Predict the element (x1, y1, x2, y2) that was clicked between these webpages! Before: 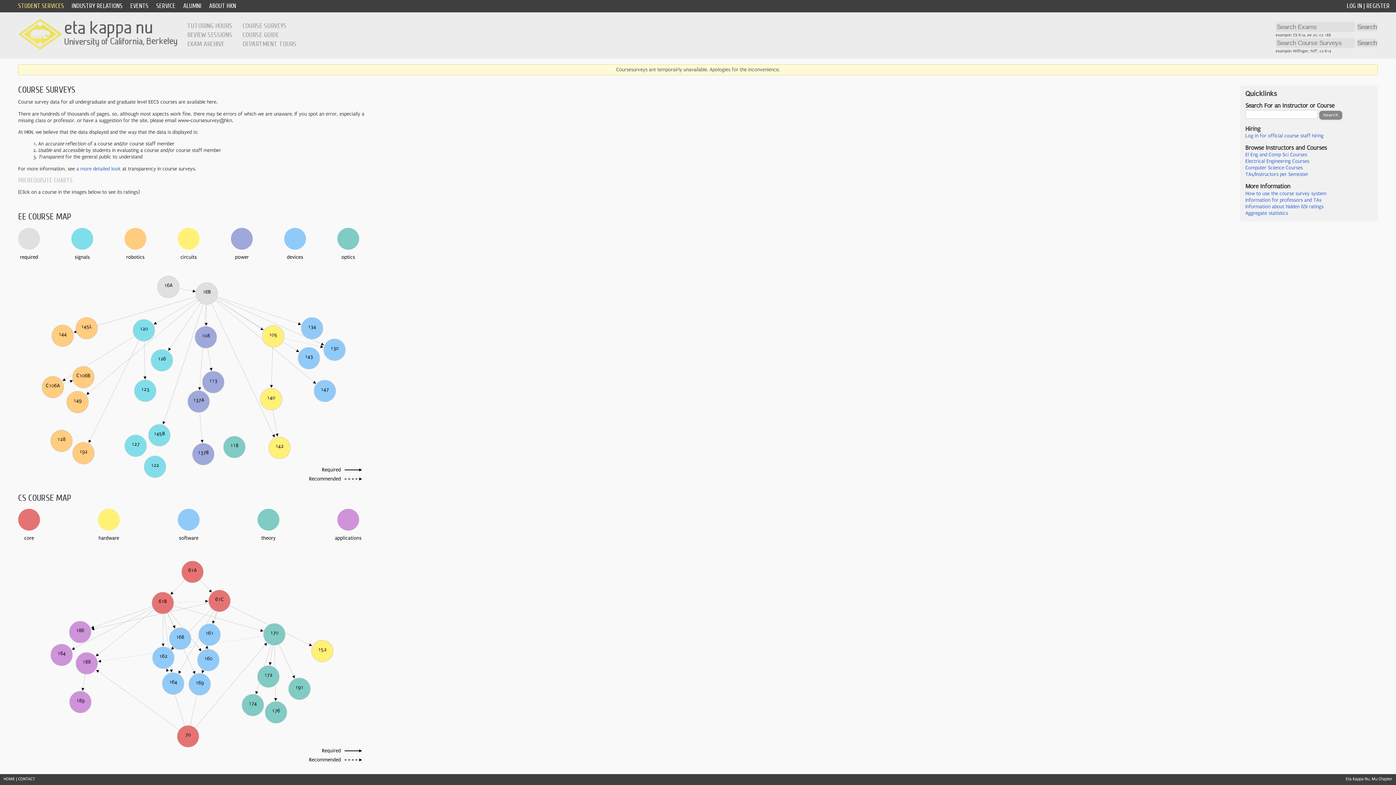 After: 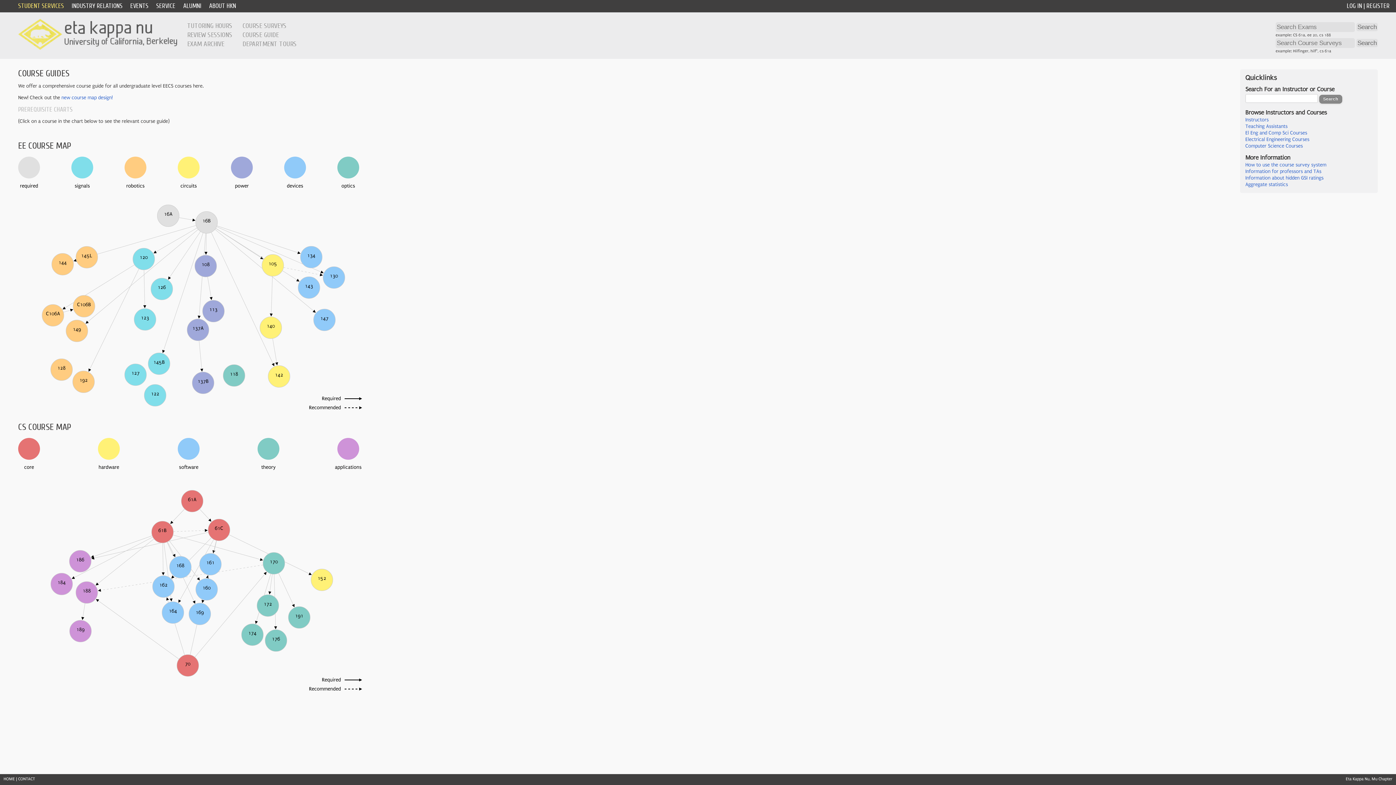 Action: label: COURSE GUIDE bbox: (242, 30, 278, 38)